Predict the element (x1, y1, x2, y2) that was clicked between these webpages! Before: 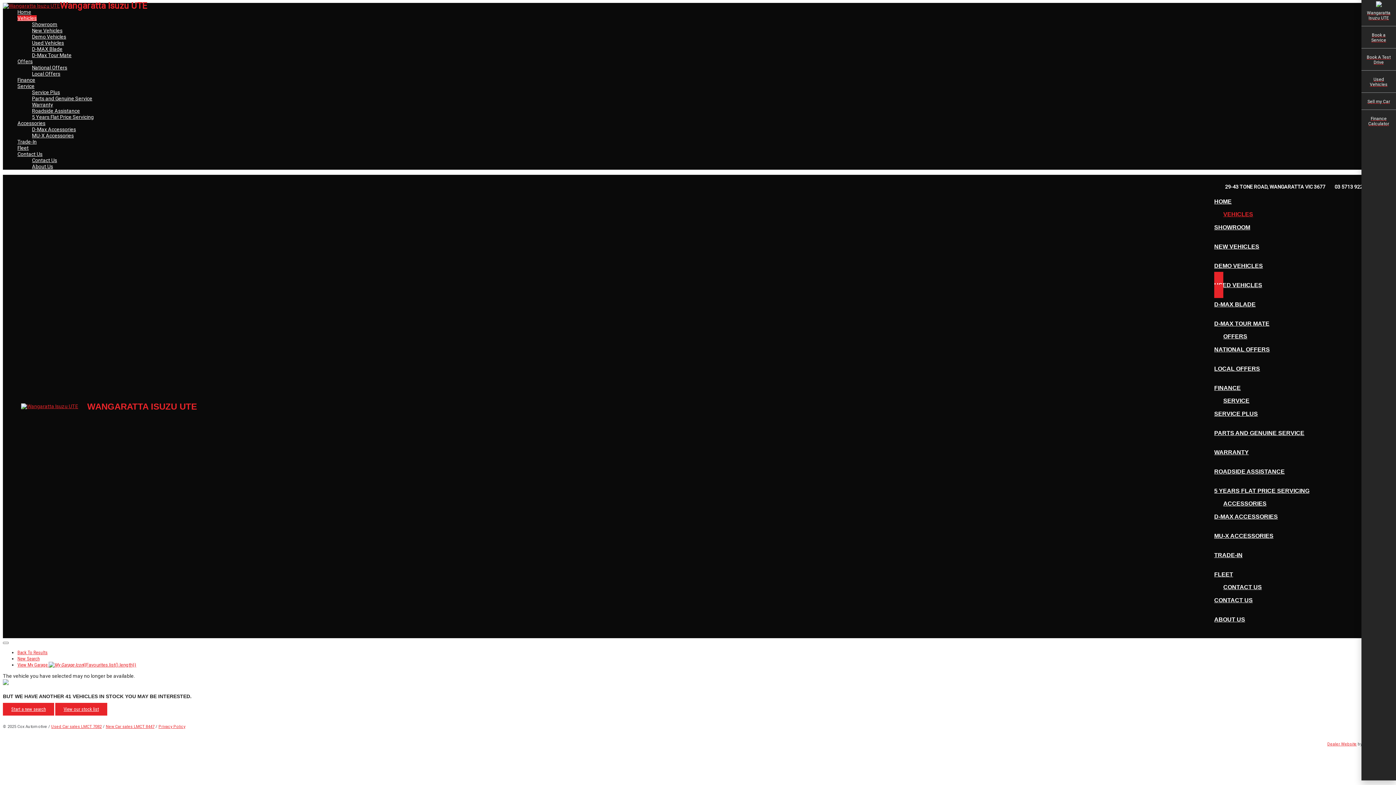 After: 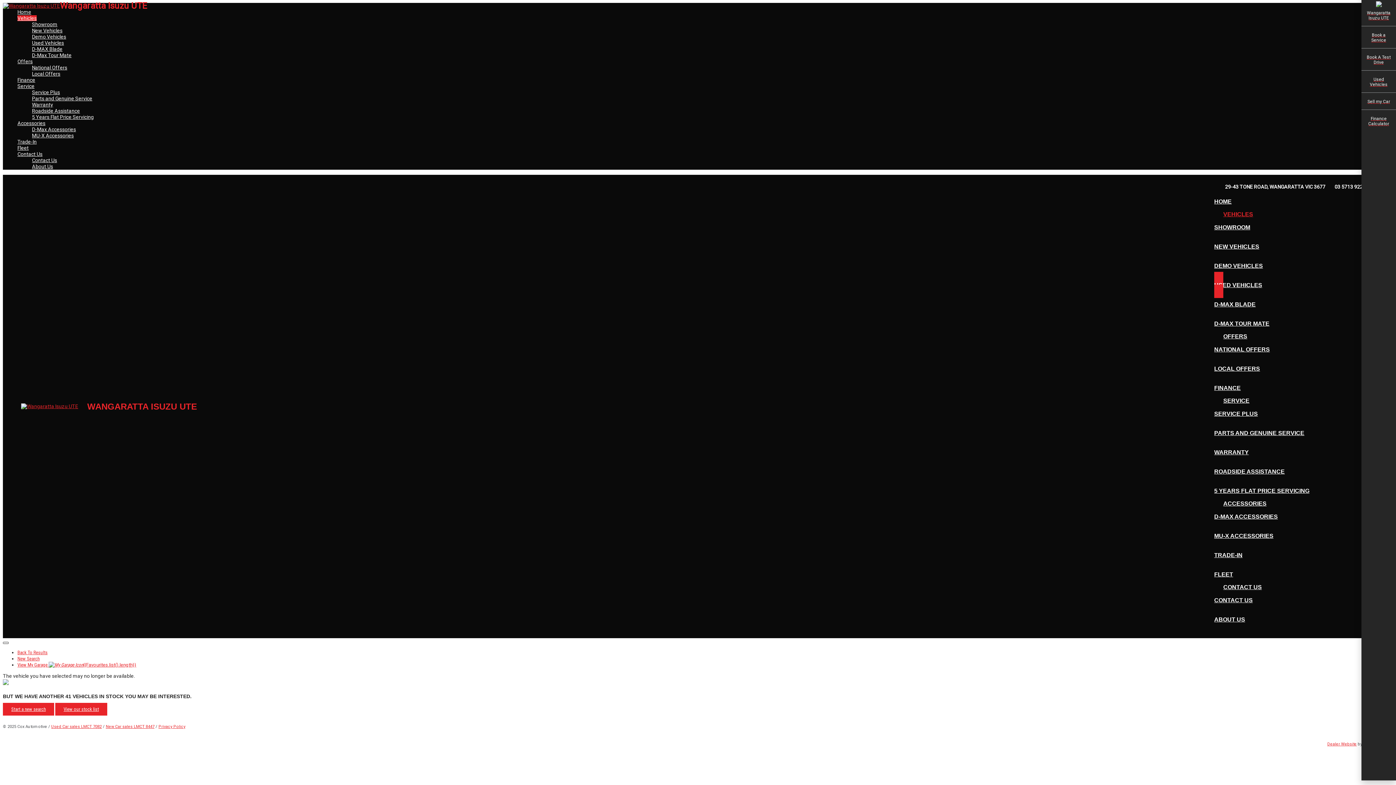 Action: bbox: (2, 642, 8, 644)